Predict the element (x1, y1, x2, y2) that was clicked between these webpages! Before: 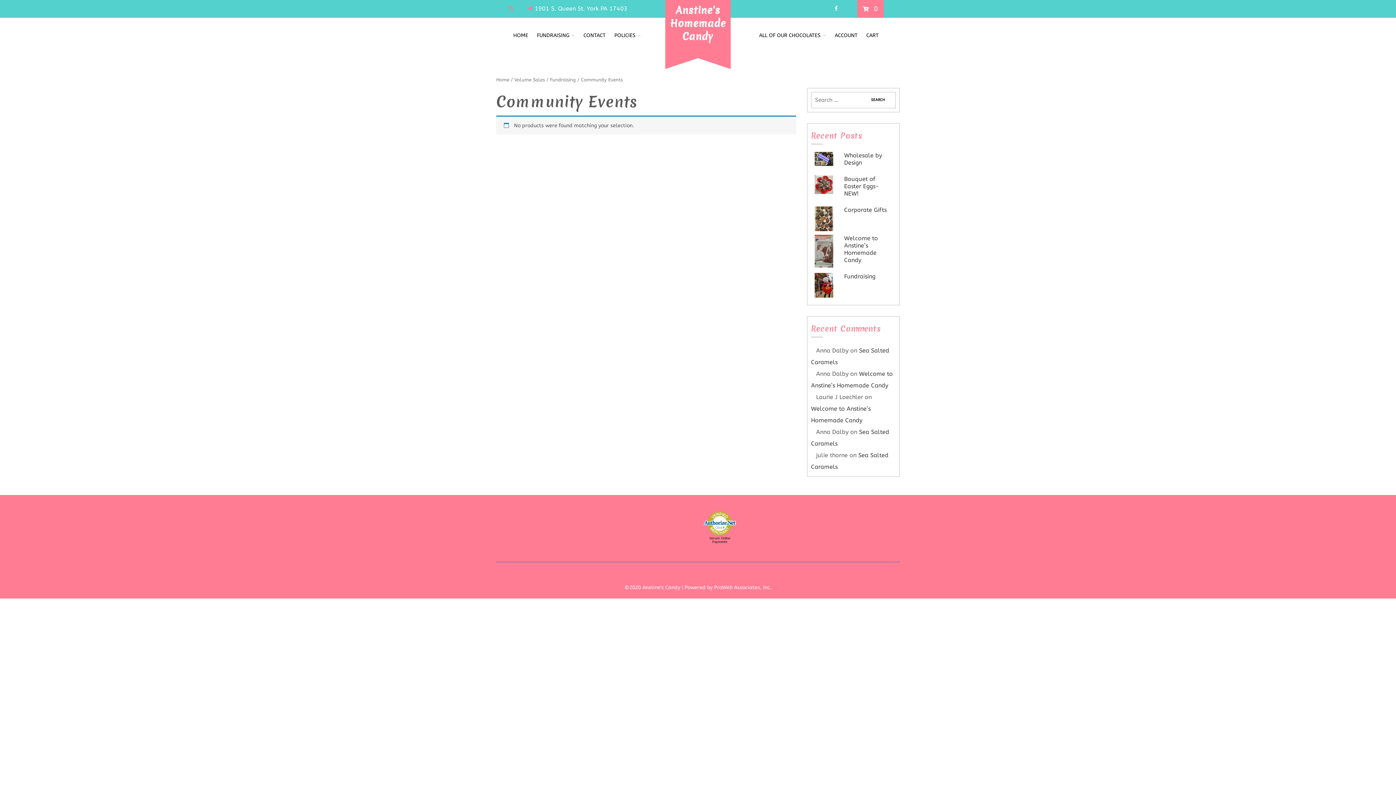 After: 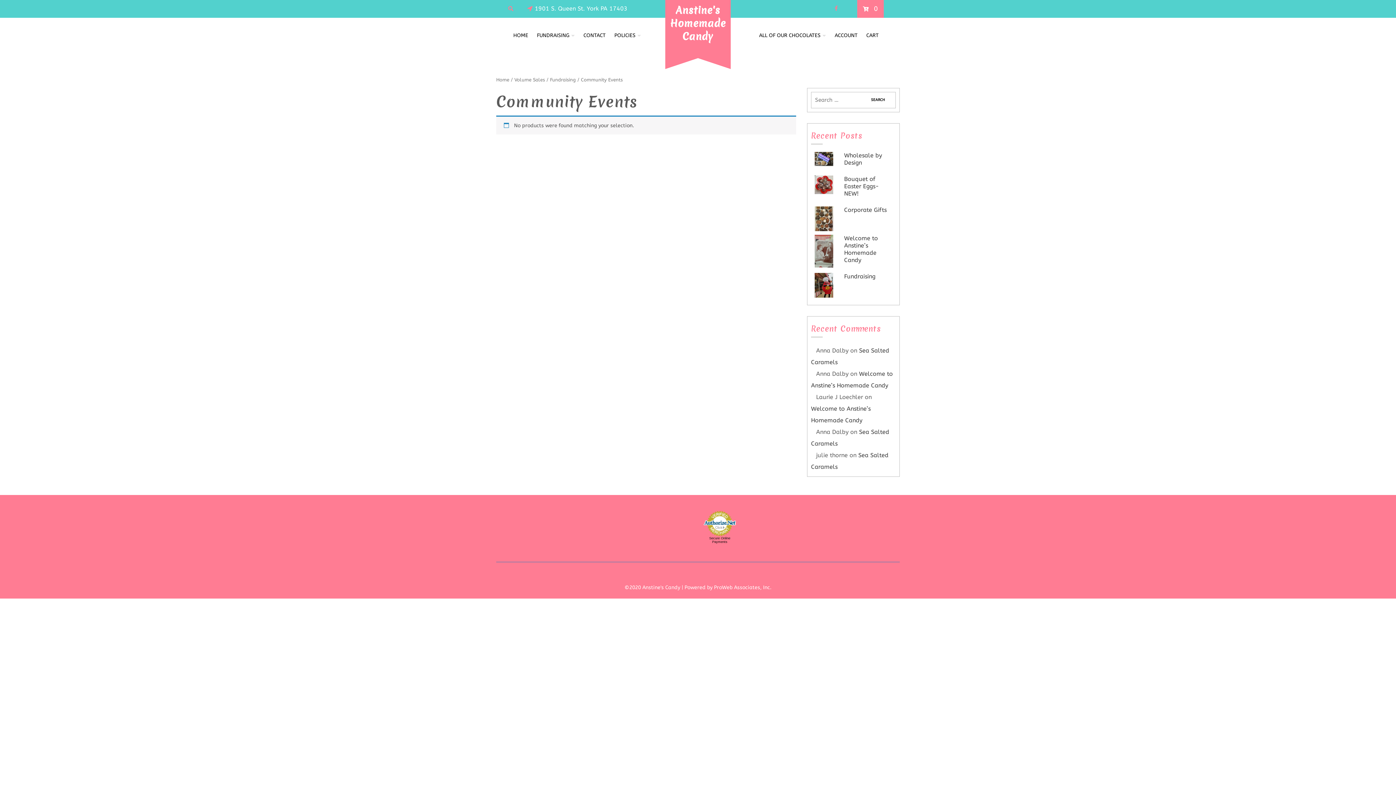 Action: bbox: (831, 5, 841, 11)